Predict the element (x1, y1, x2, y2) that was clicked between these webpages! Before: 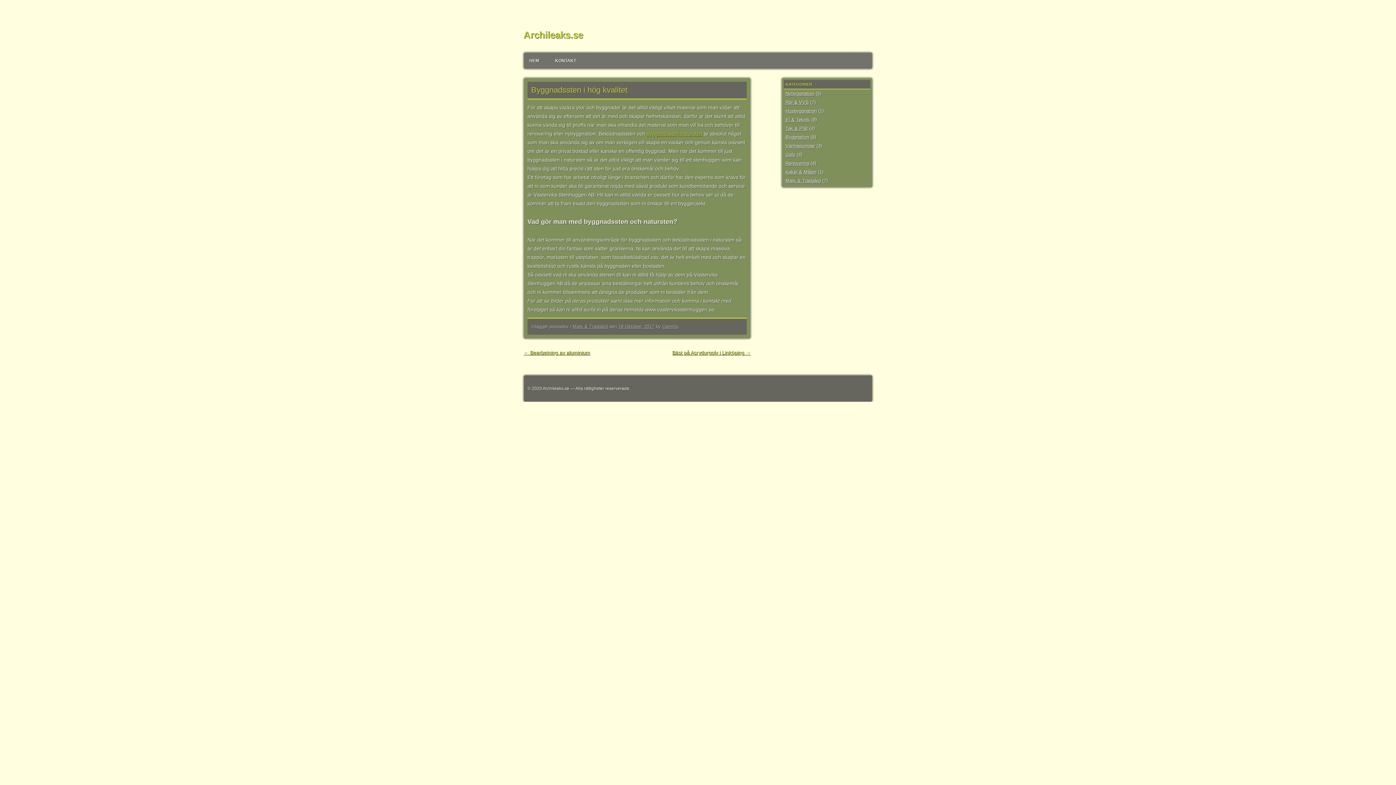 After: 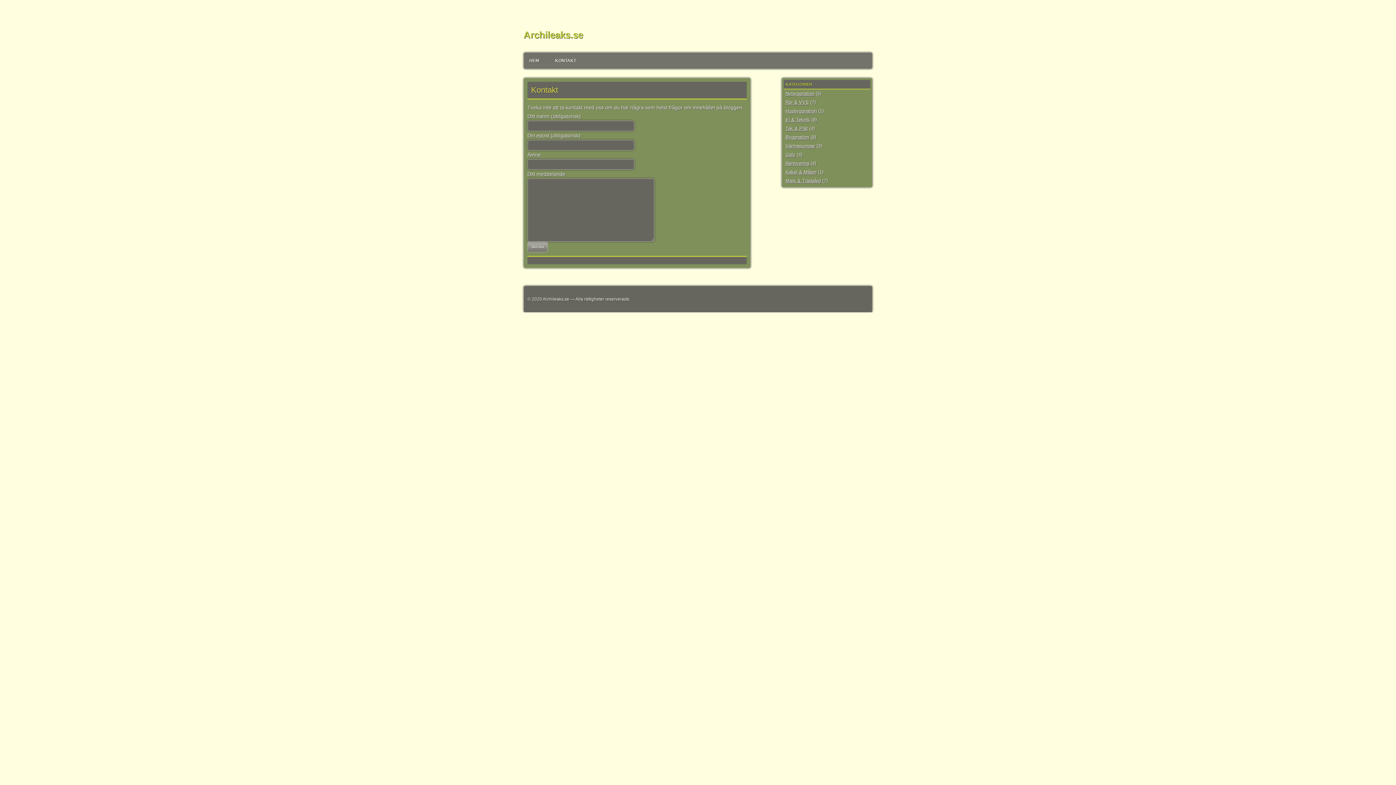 Action: label: KONTAKT bbox: (555, 52, 576, 68)